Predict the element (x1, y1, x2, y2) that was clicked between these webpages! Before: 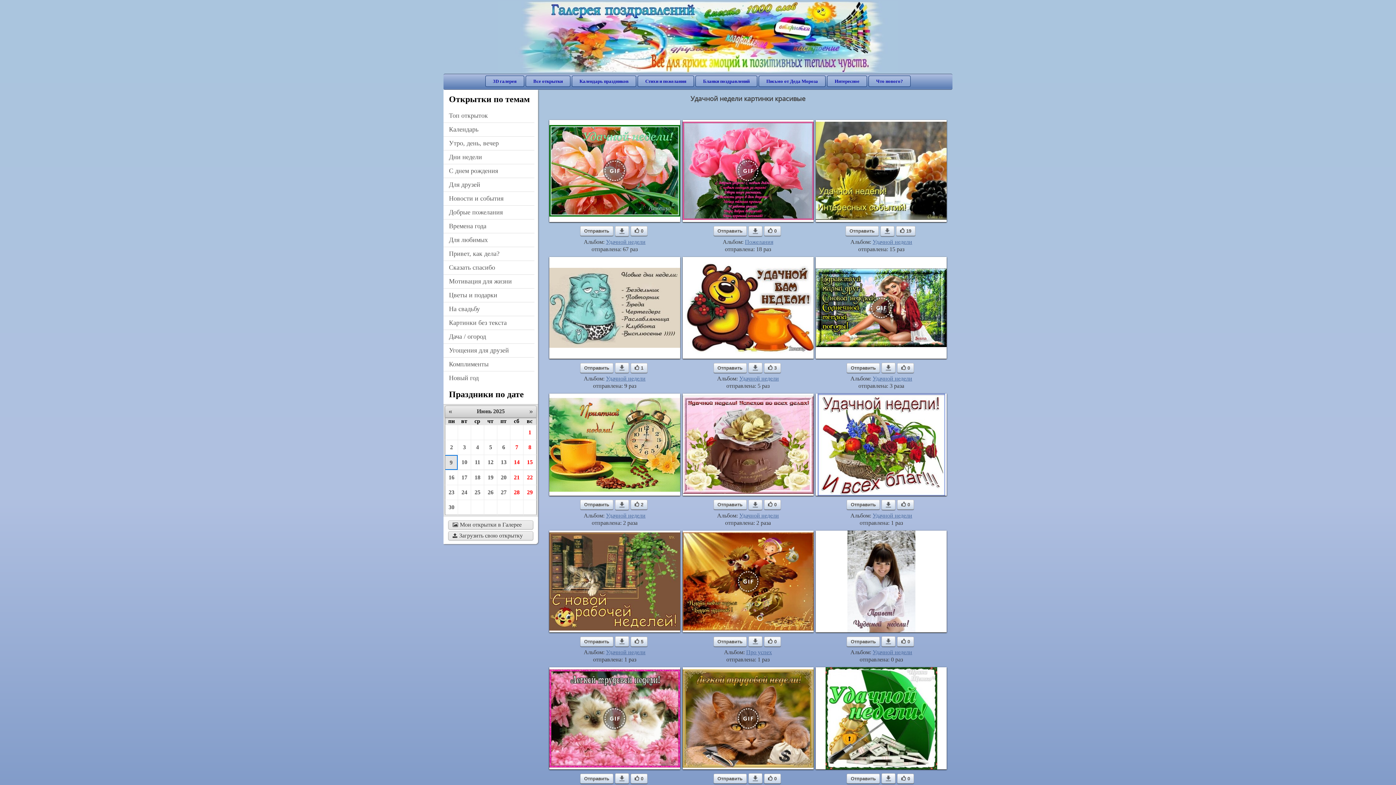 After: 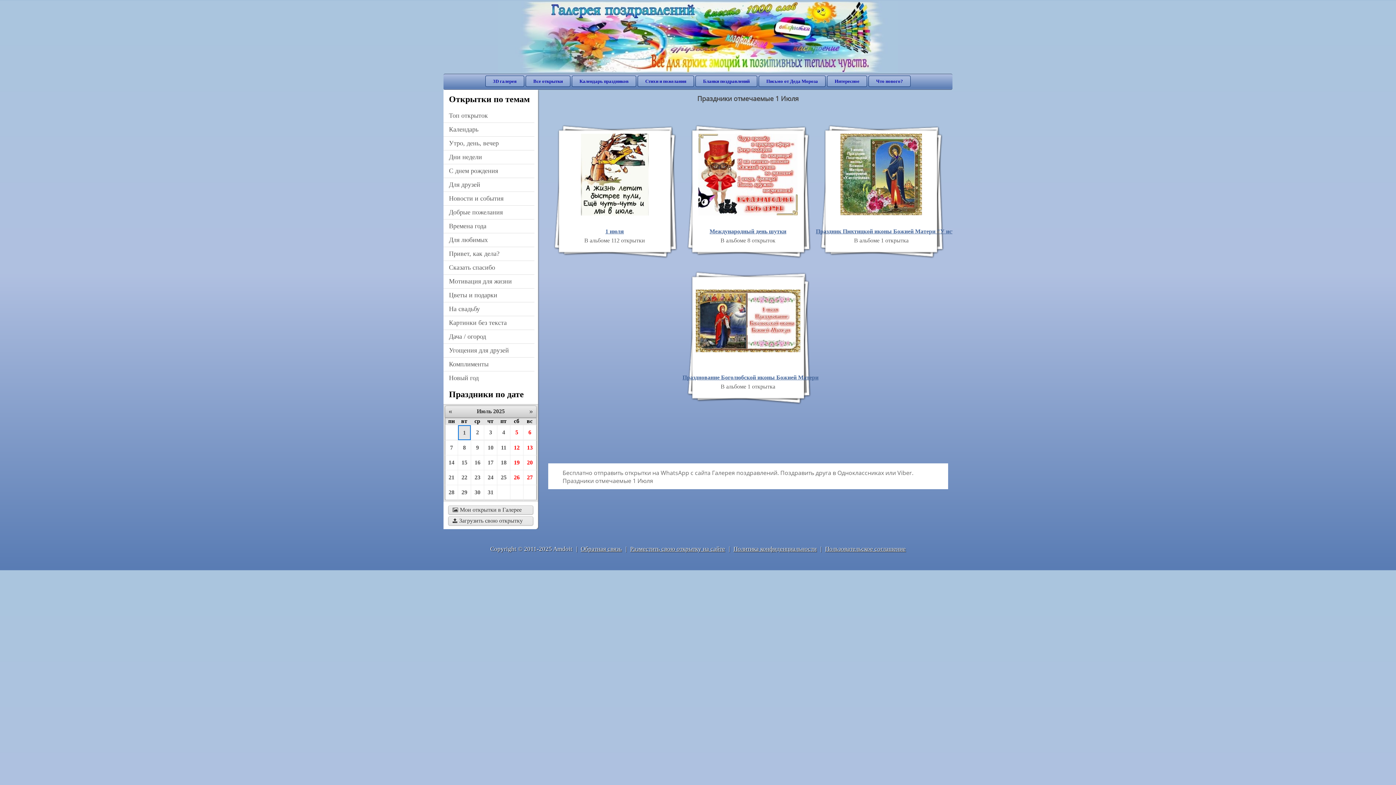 Action: bbox: (525, 405, 536, 416) label: »